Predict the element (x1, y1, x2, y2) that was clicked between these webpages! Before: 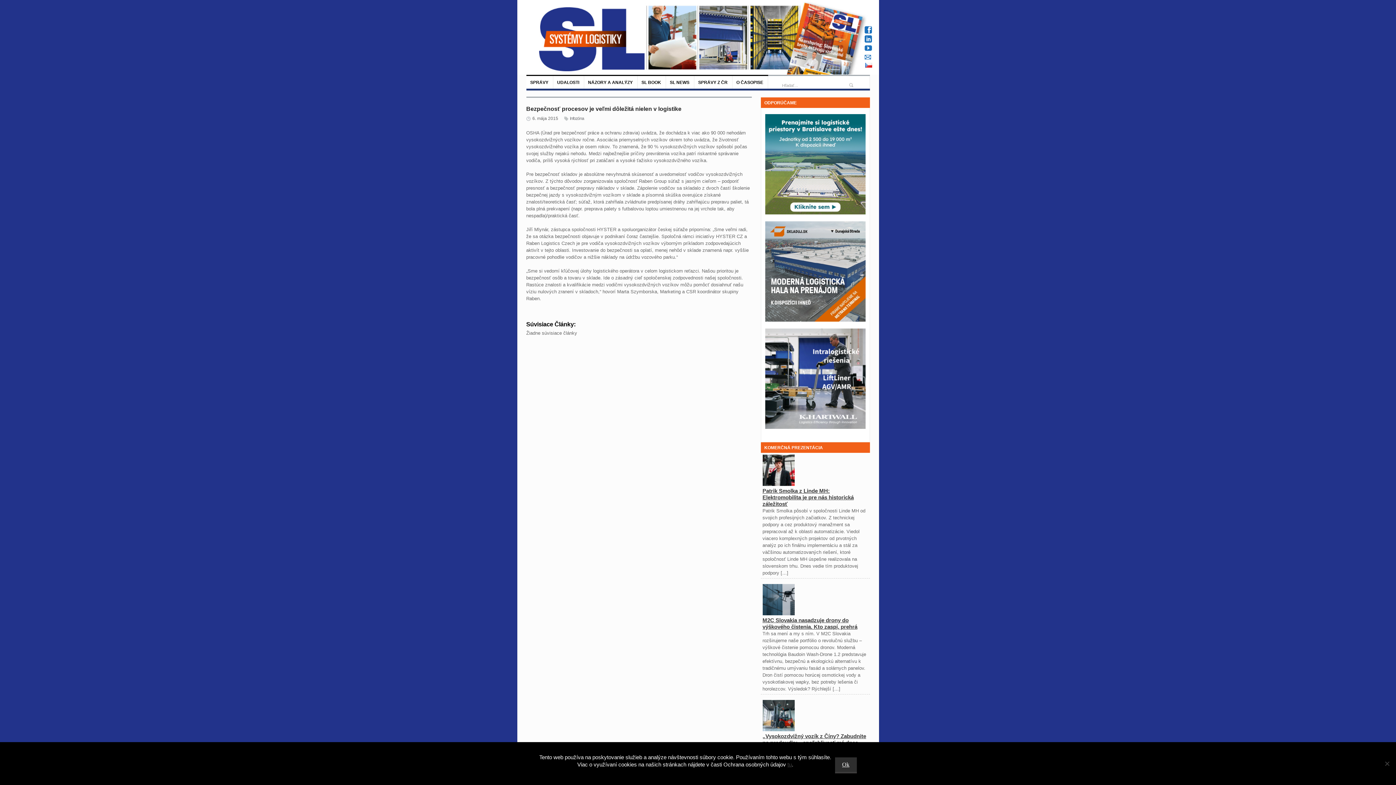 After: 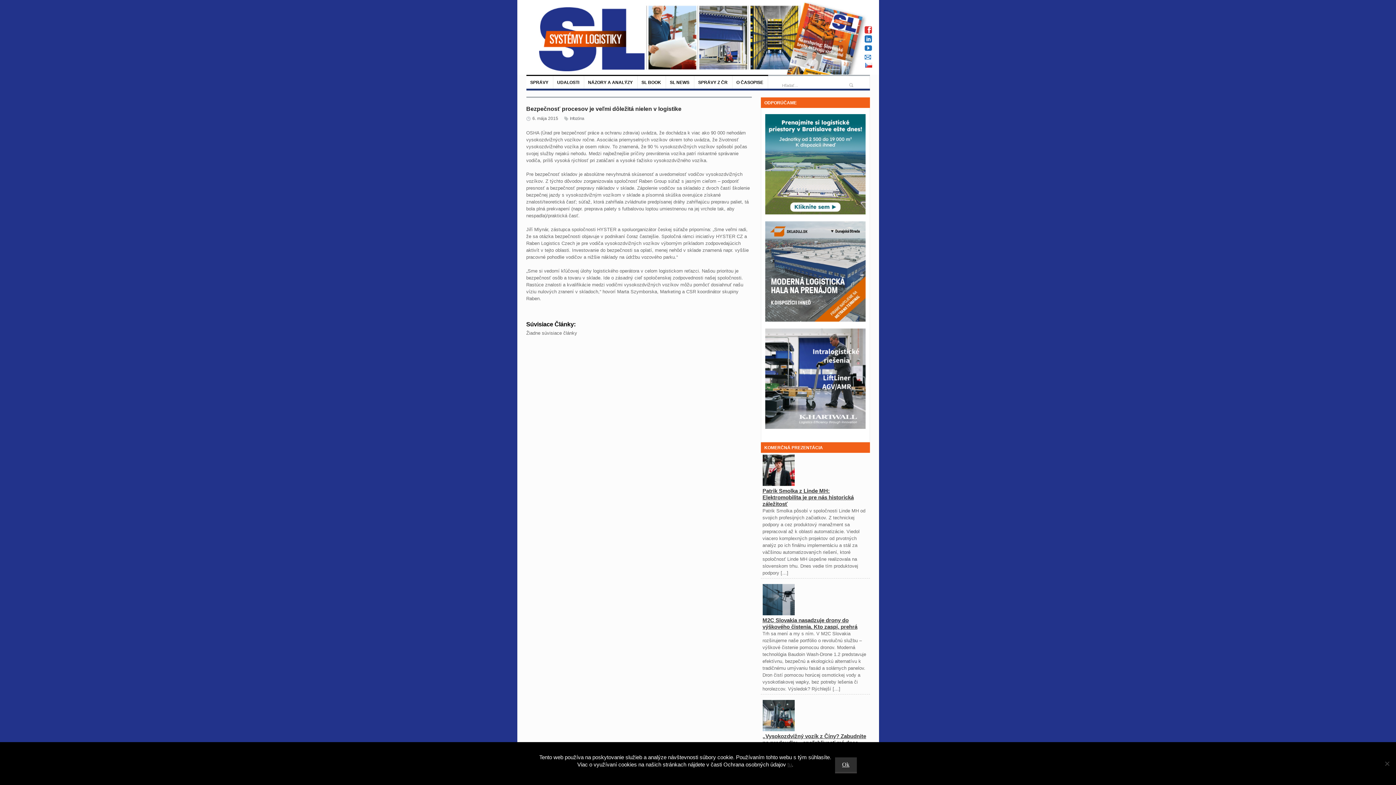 Action: bbox: (864, 29, 872, 34)